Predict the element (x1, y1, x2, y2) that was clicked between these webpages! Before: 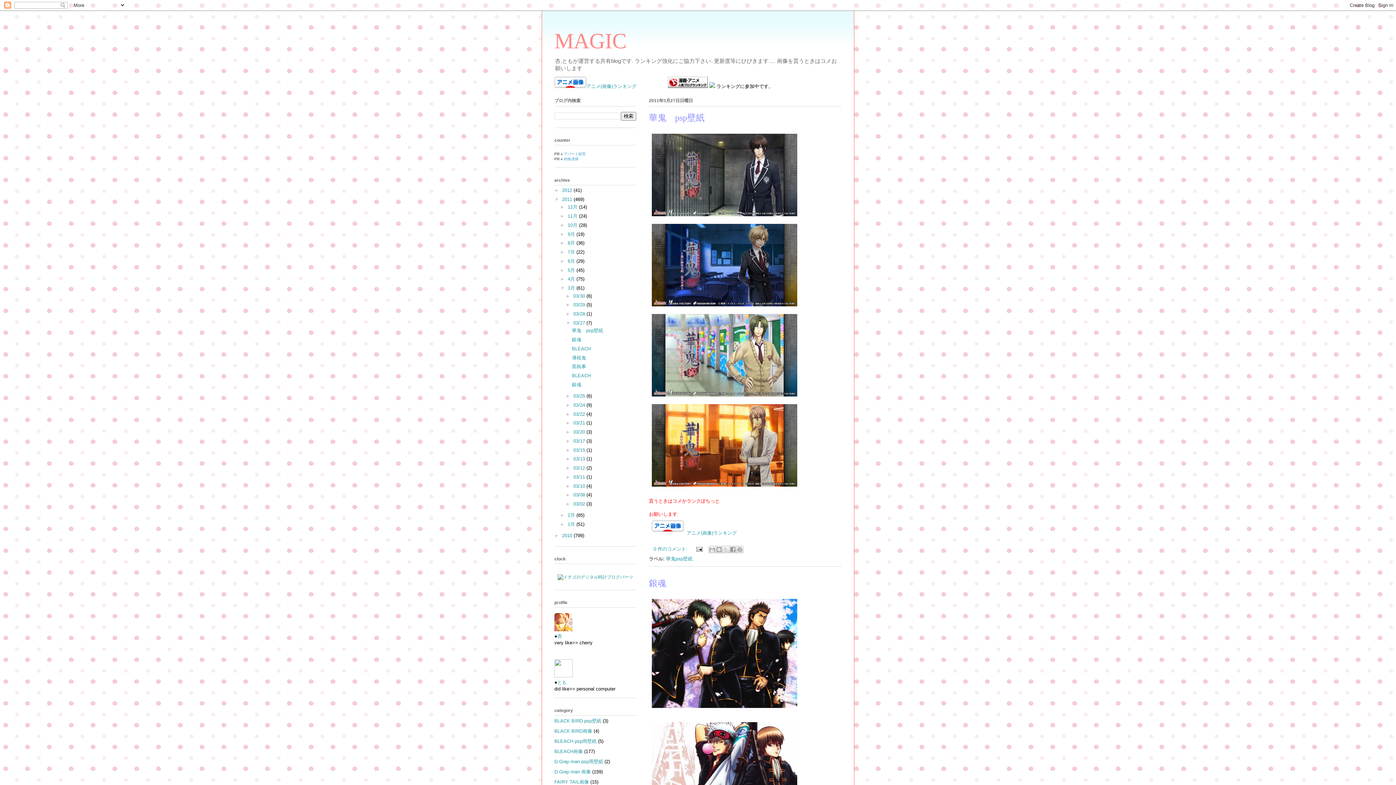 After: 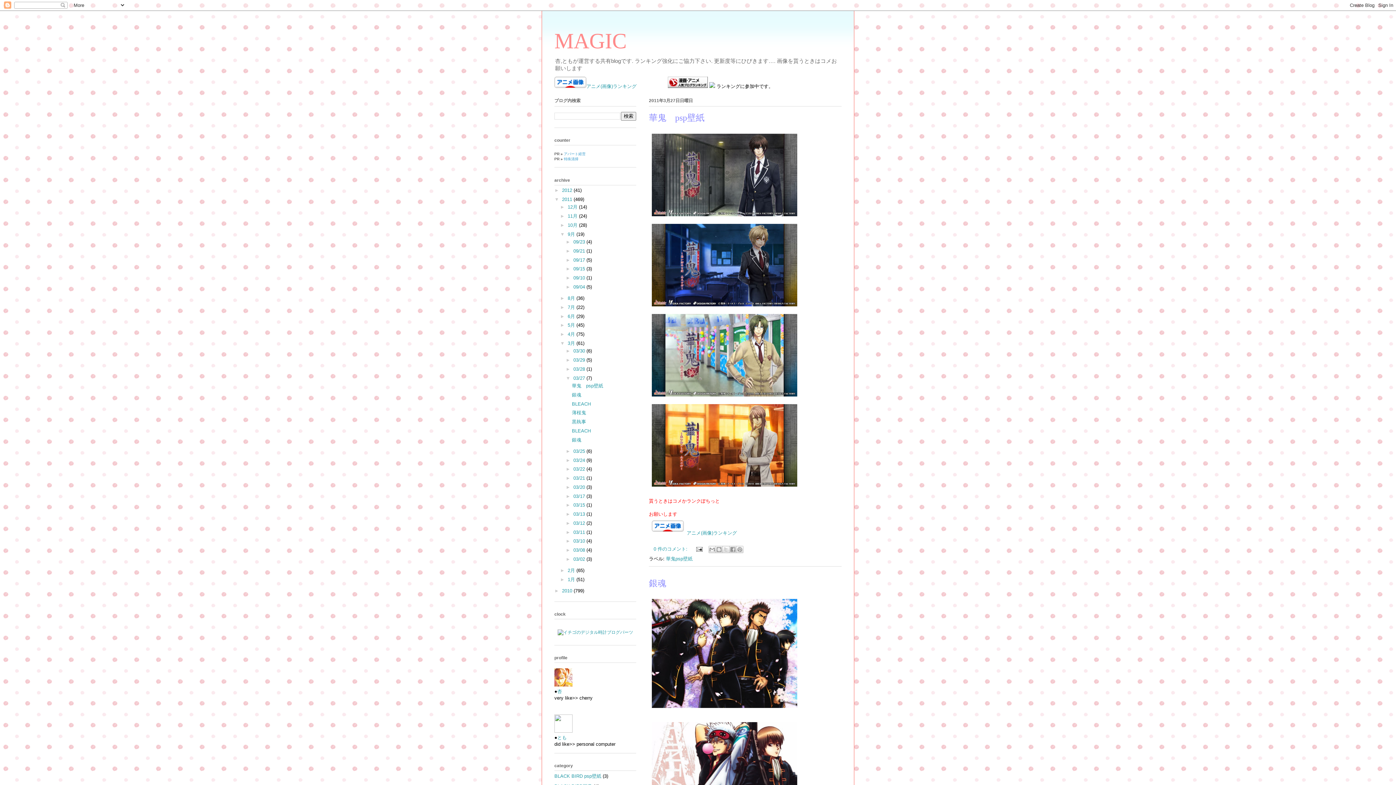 Action: bbox: (560, 231, 567, 236) label: ►  